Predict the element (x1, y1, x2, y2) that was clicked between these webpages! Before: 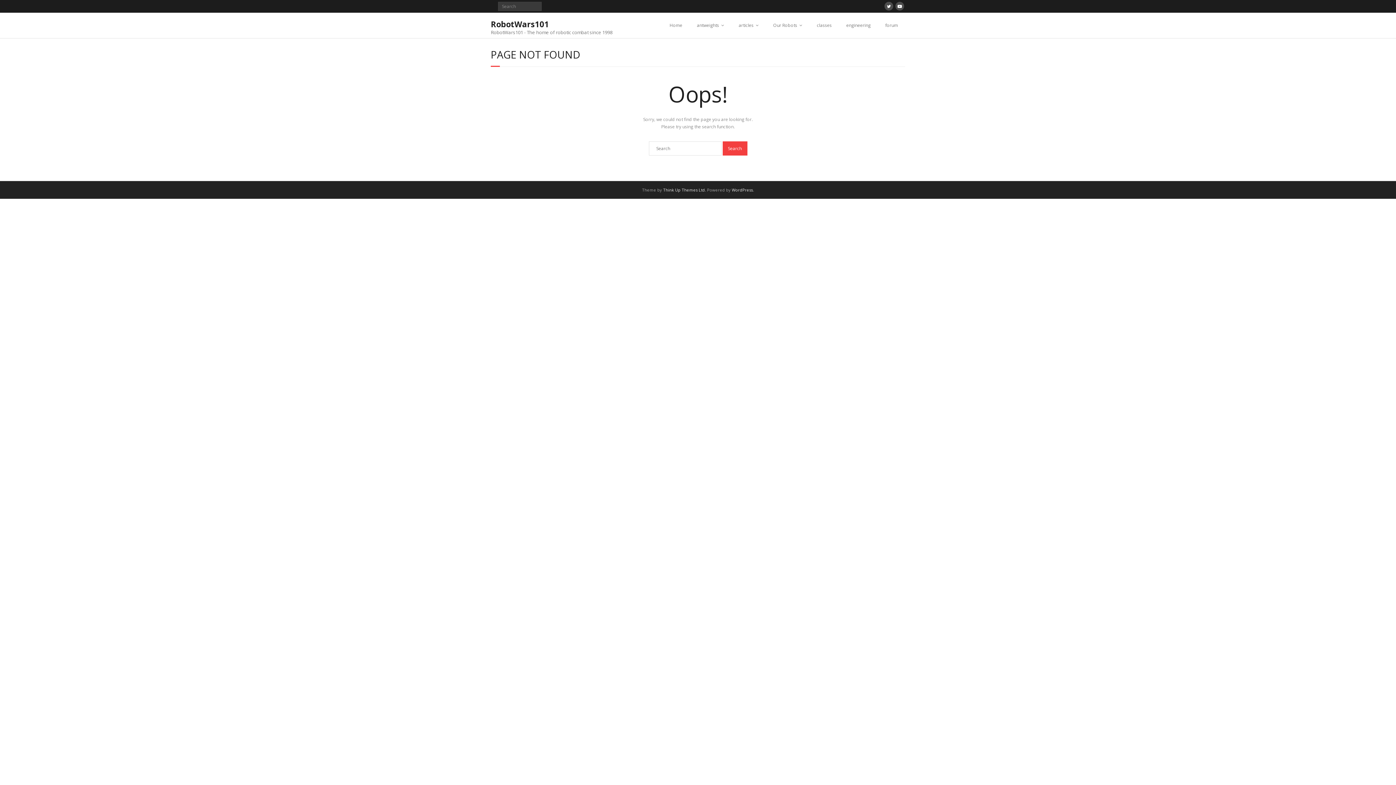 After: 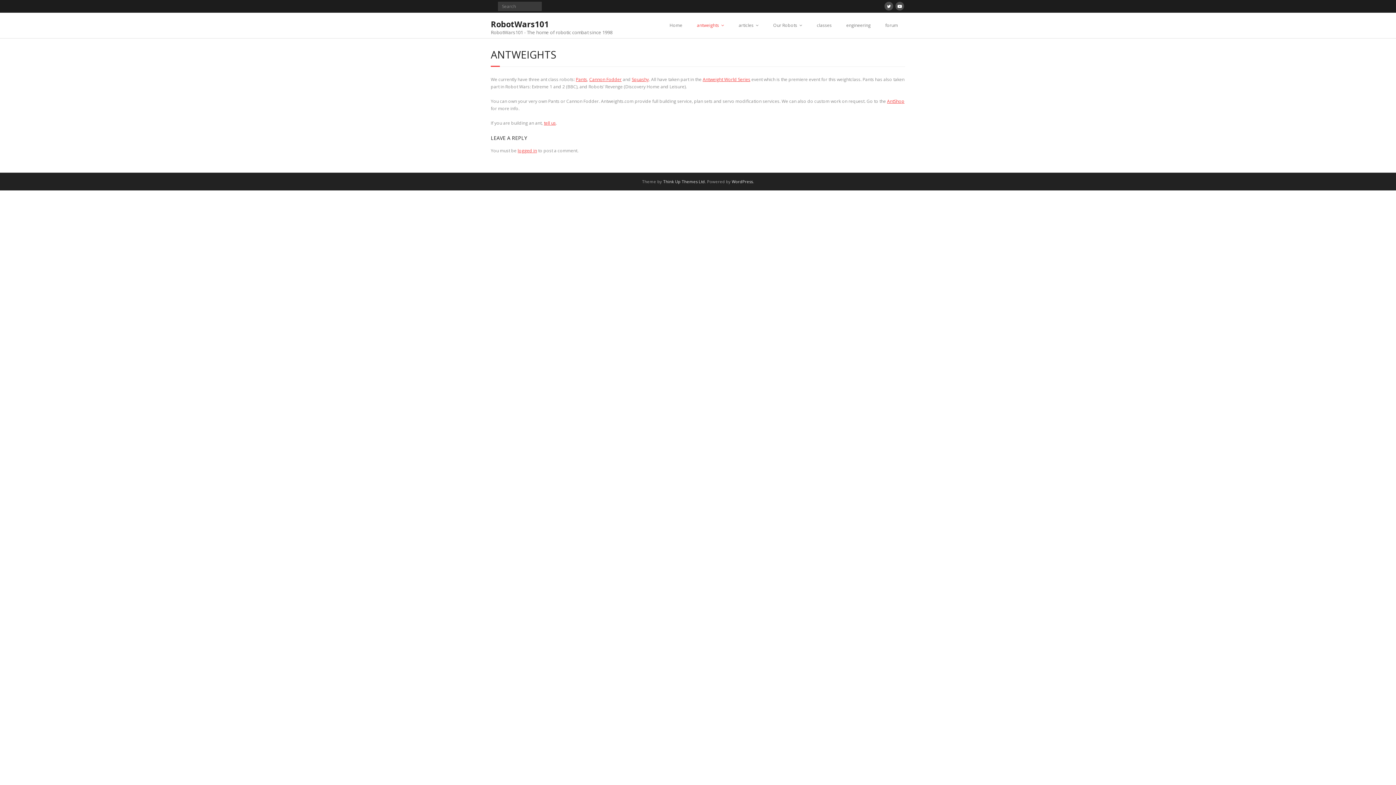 Action: bbox: (689, 12, 731, 38) label: antweights